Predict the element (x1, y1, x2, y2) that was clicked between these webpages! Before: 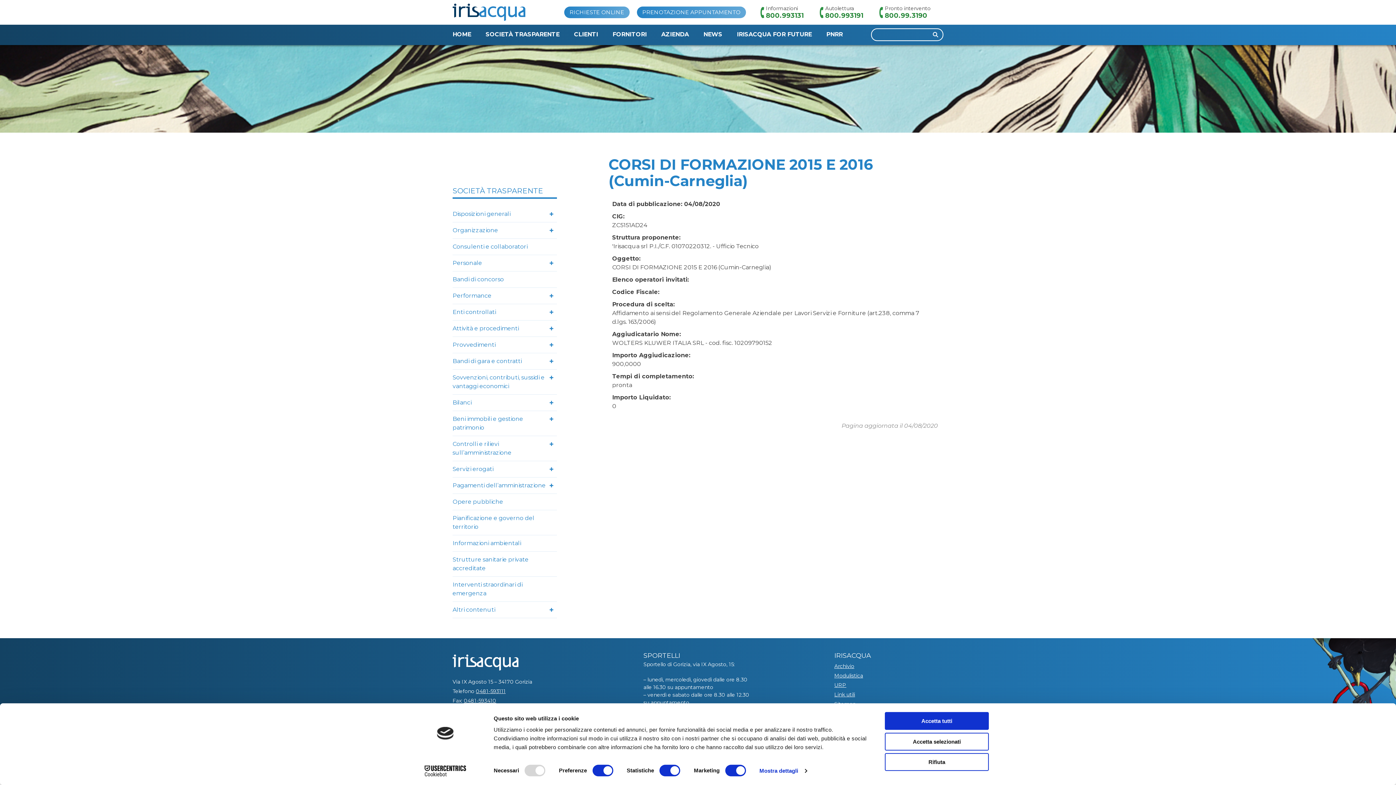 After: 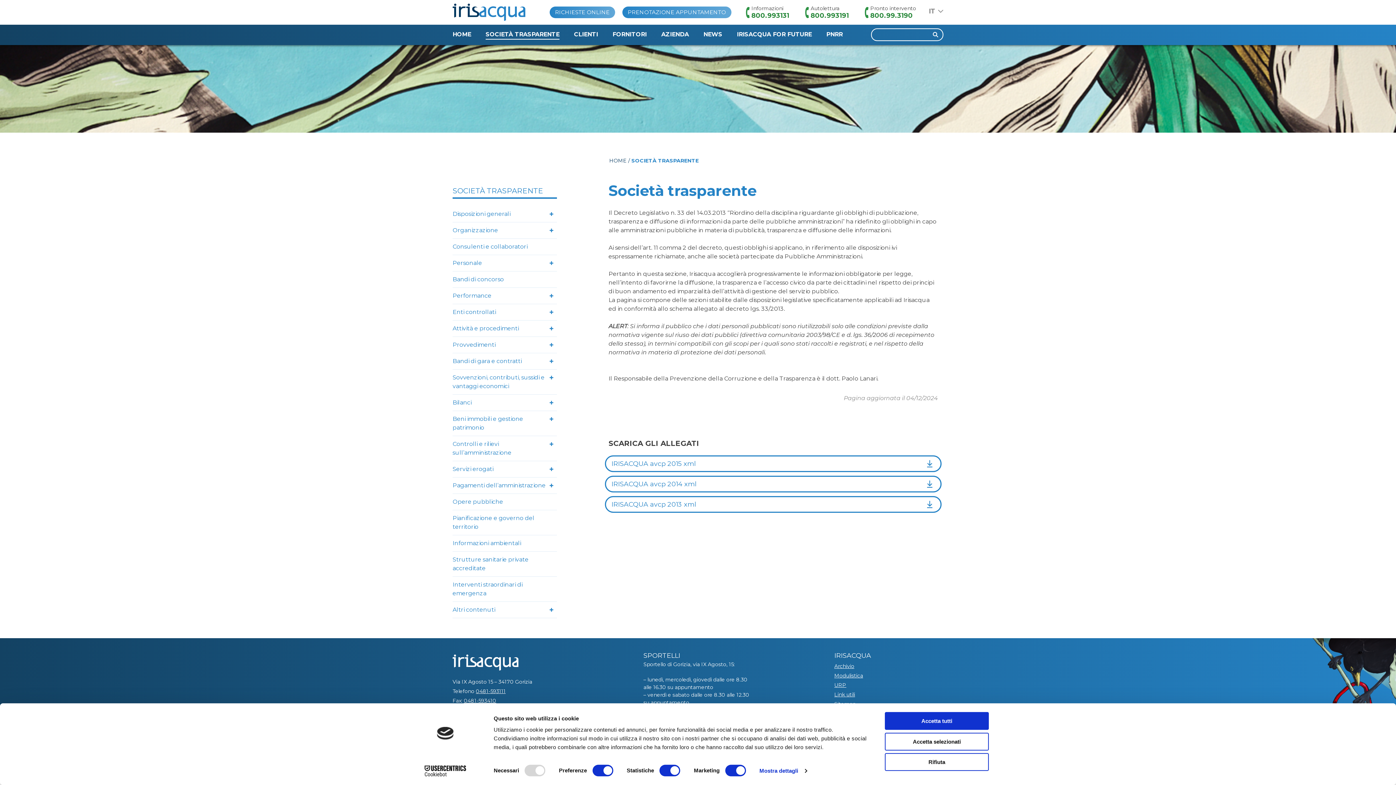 Action: bbox: (485, 30, 559, 39) label: SOCIETÀ TRASPARENTE